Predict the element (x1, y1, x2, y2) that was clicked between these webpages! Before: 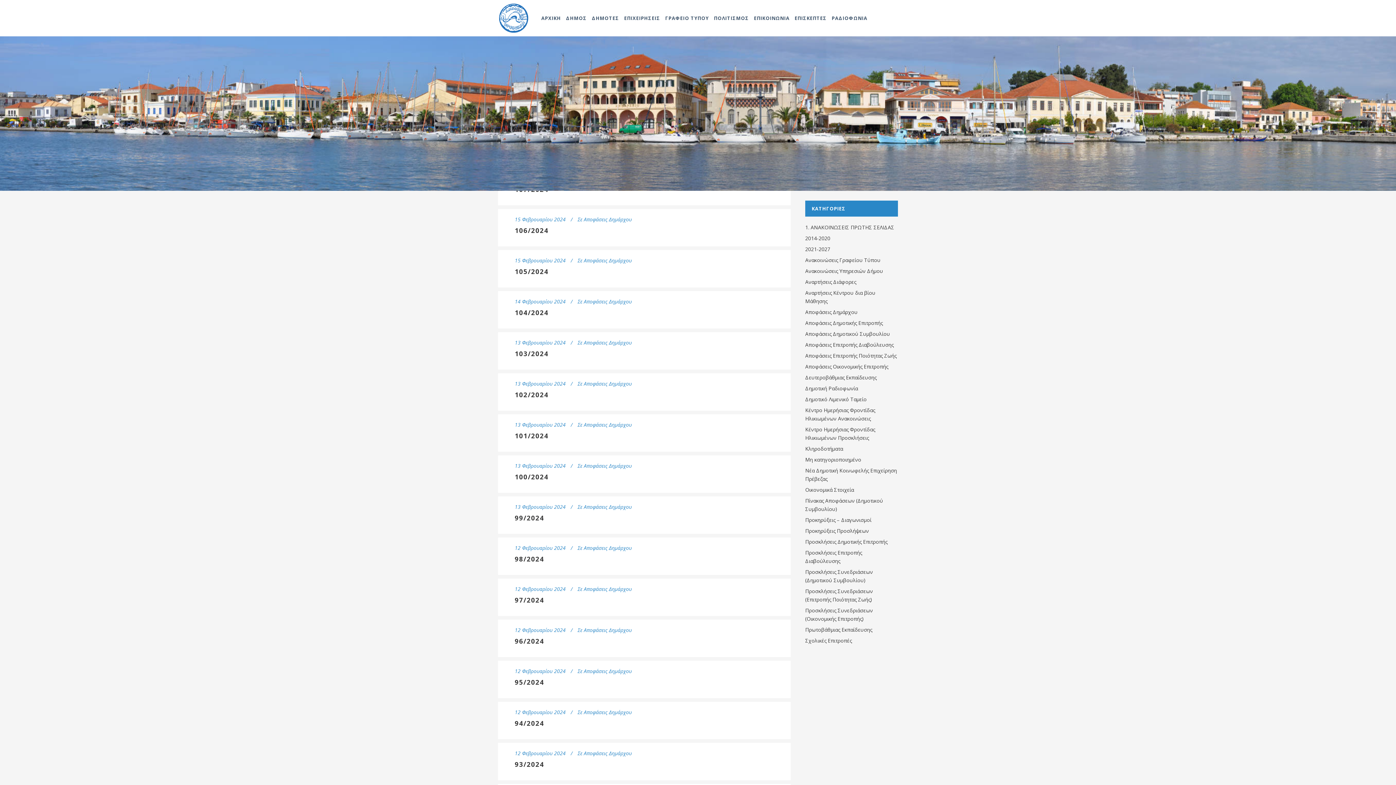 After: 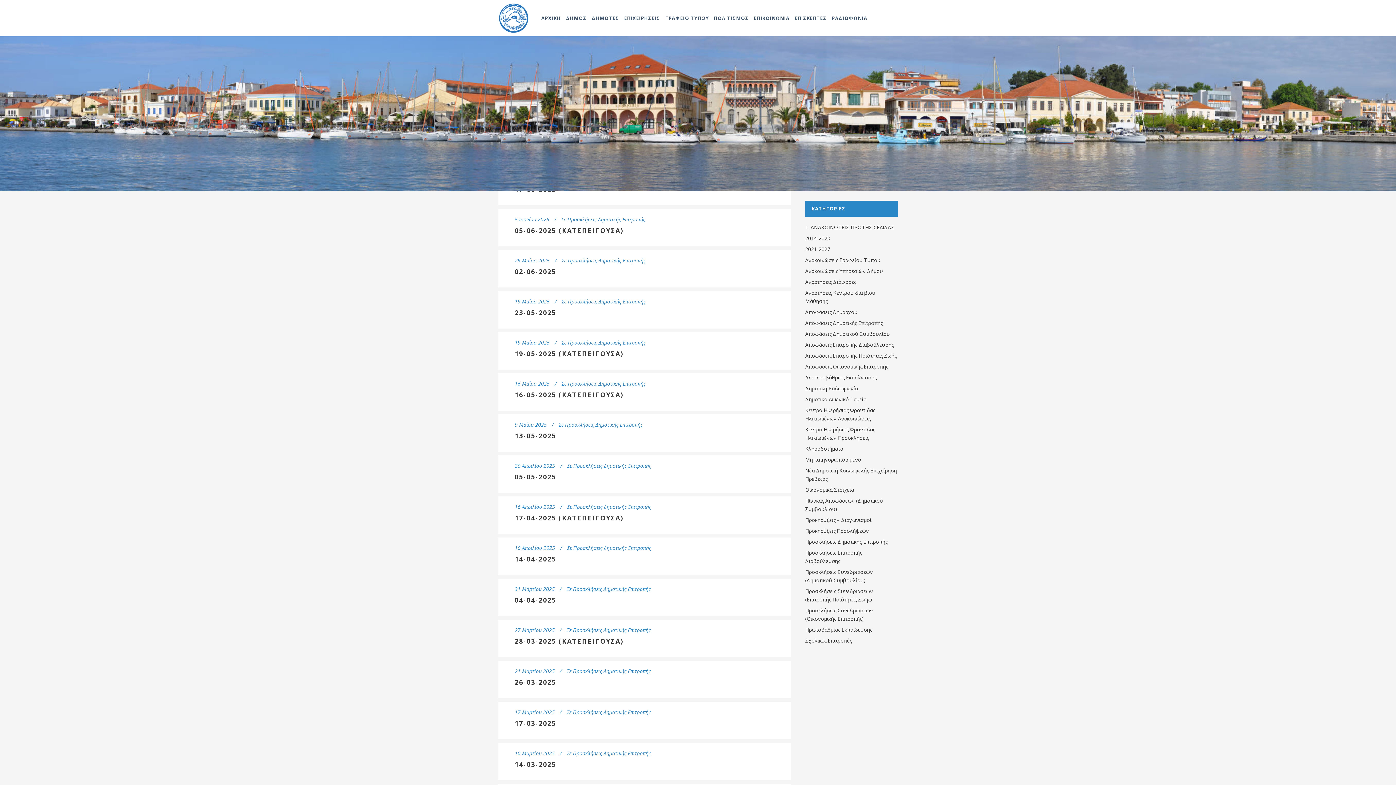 Action: label: Προσκλήσεις Δημοτικής Επιτροπής bbox: (805, 538, 887, 545)